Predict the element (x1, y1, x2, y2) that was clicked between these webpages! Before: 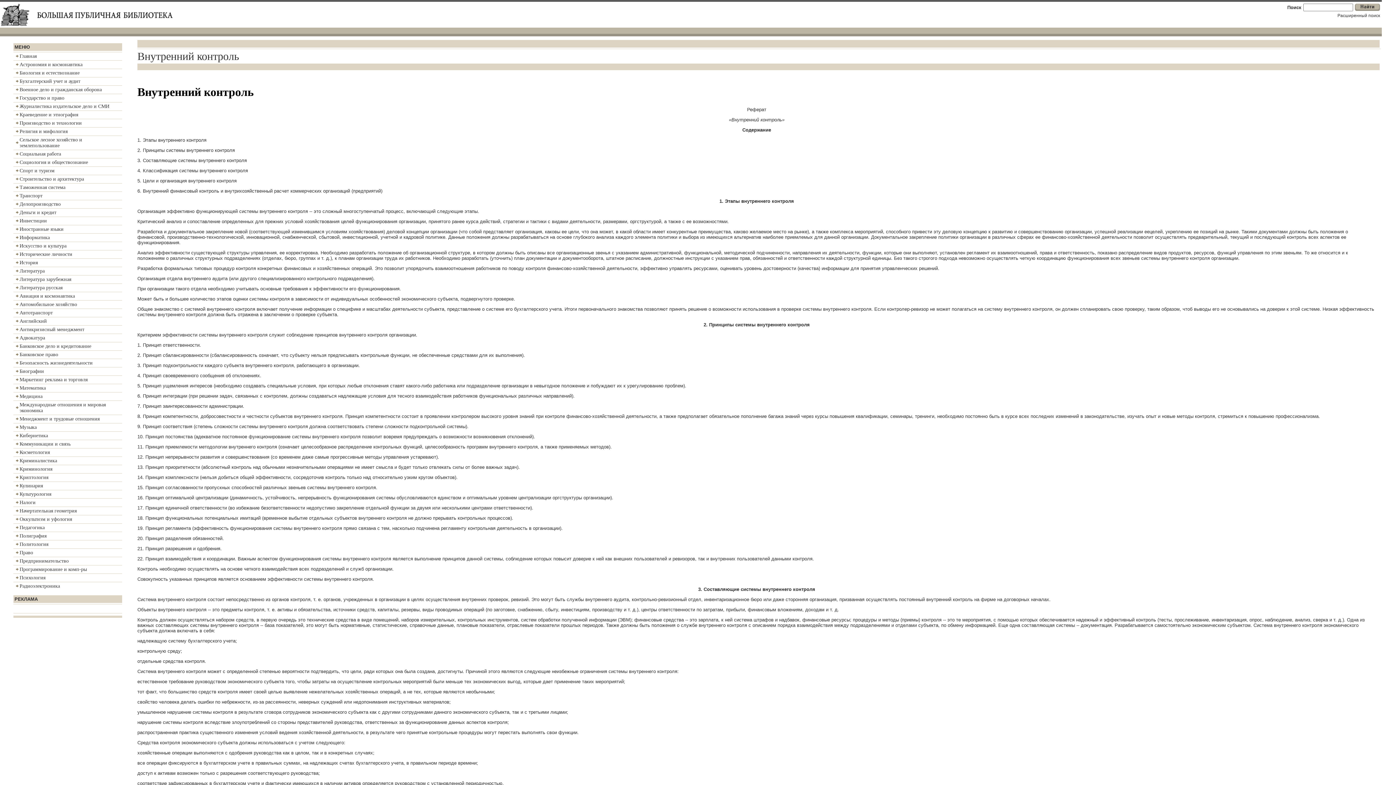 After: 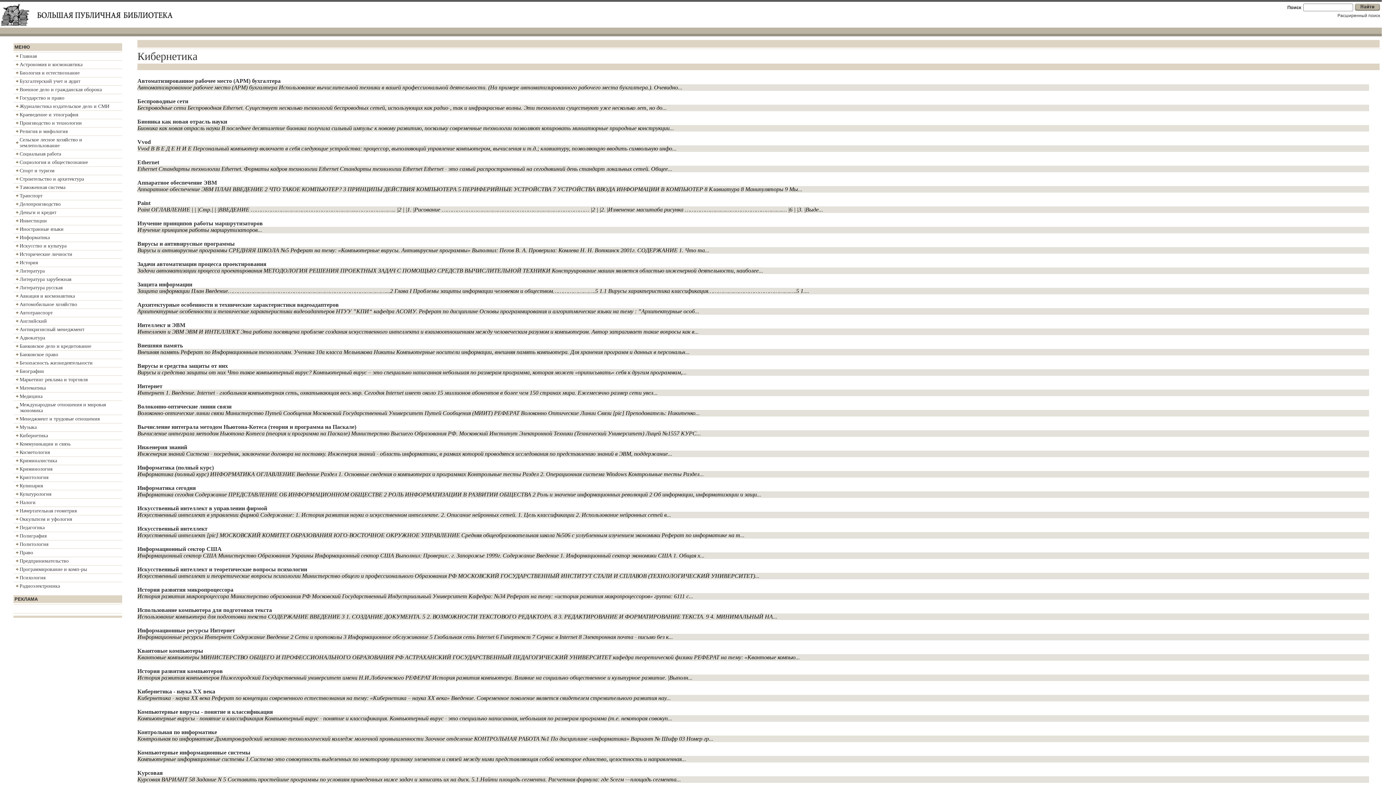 Action: bbox: (19, 433, 48, 438) label: Кибернетика